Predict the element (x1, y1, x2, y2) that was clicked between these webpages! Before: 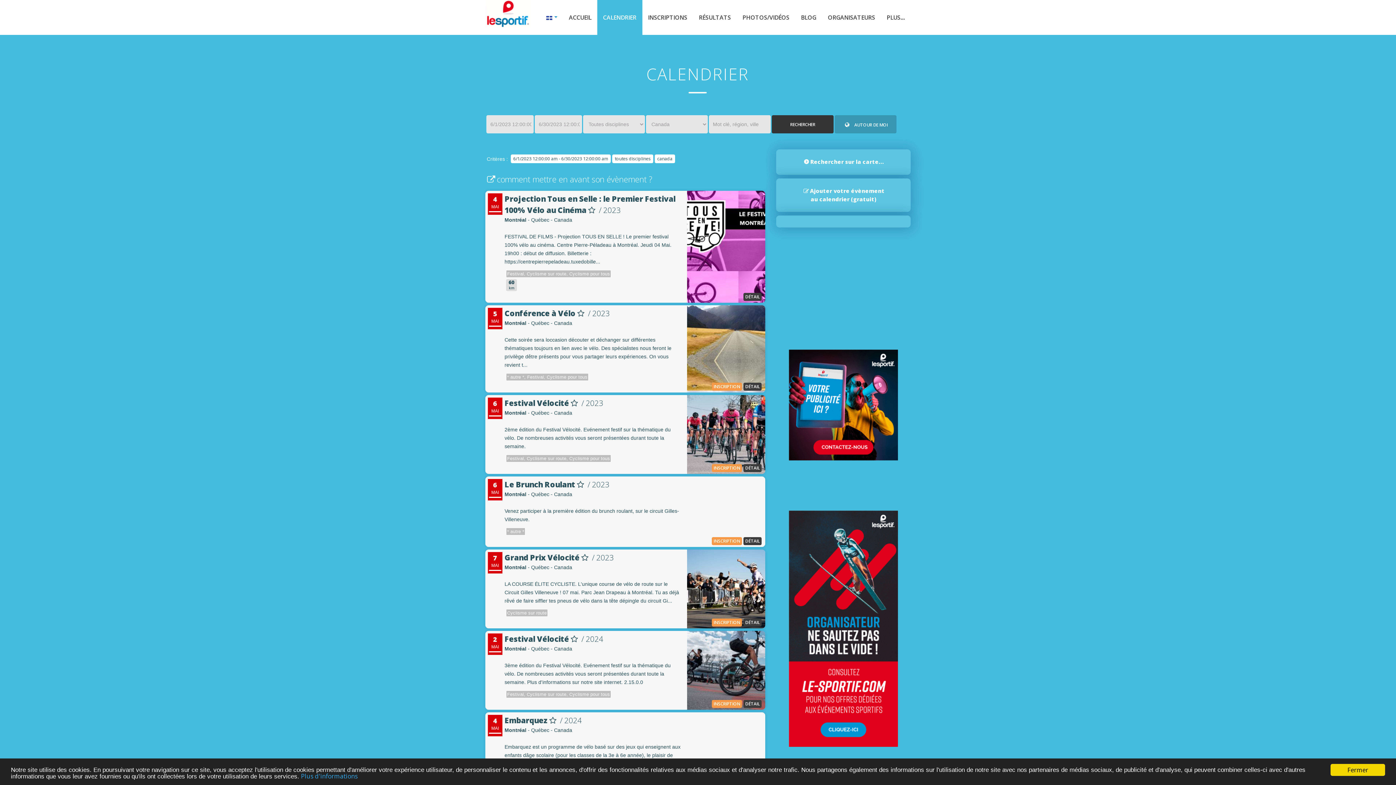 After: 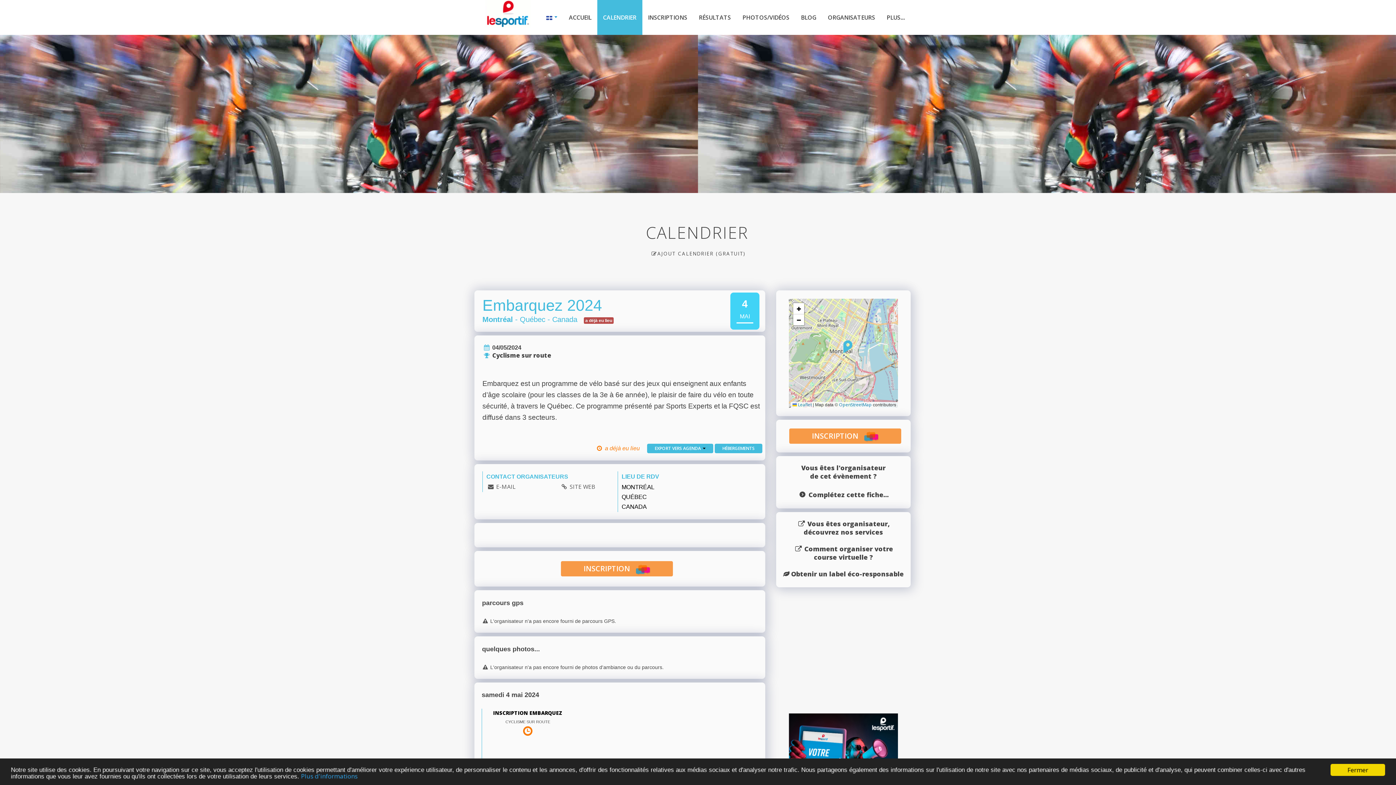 Action: label: Embarquez / 2024 bbox: (504, 715, 681, 726)